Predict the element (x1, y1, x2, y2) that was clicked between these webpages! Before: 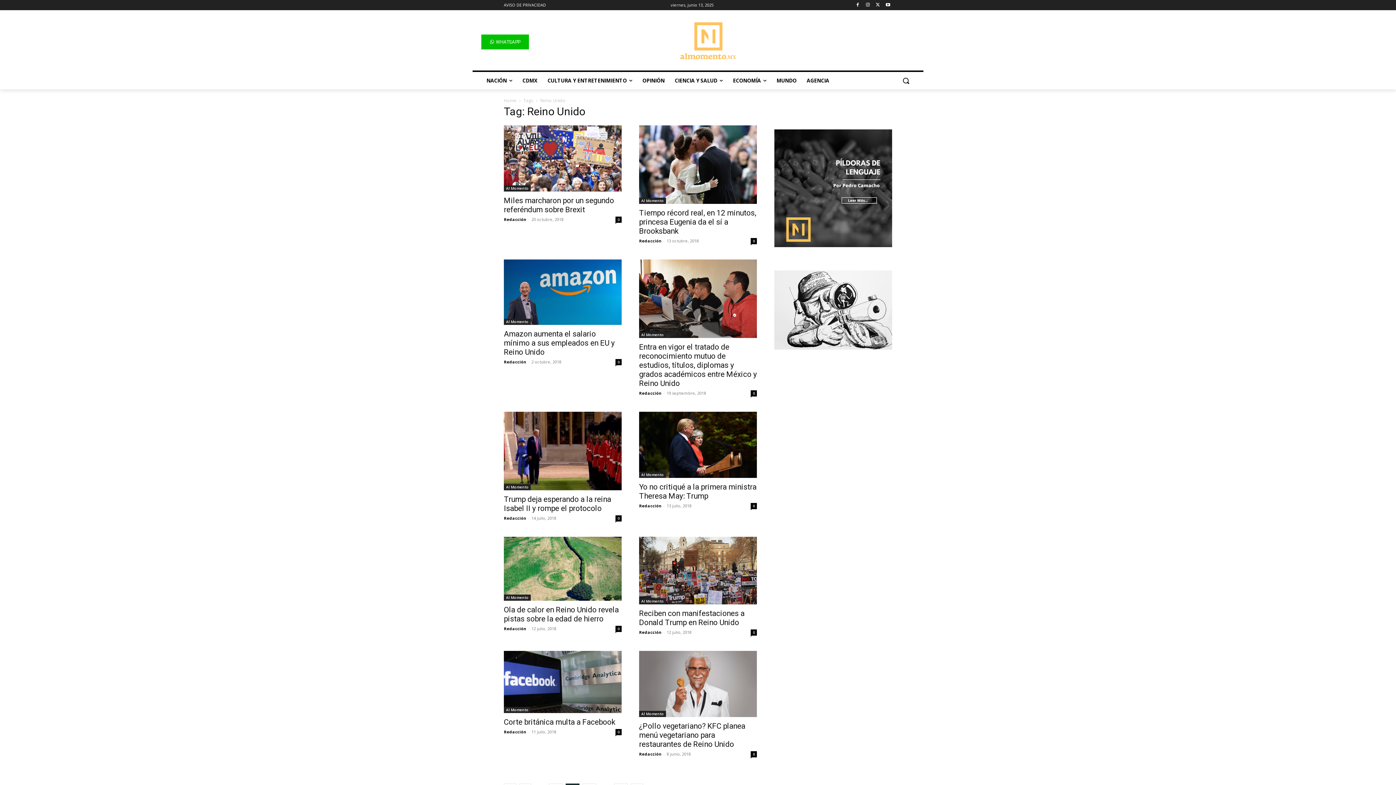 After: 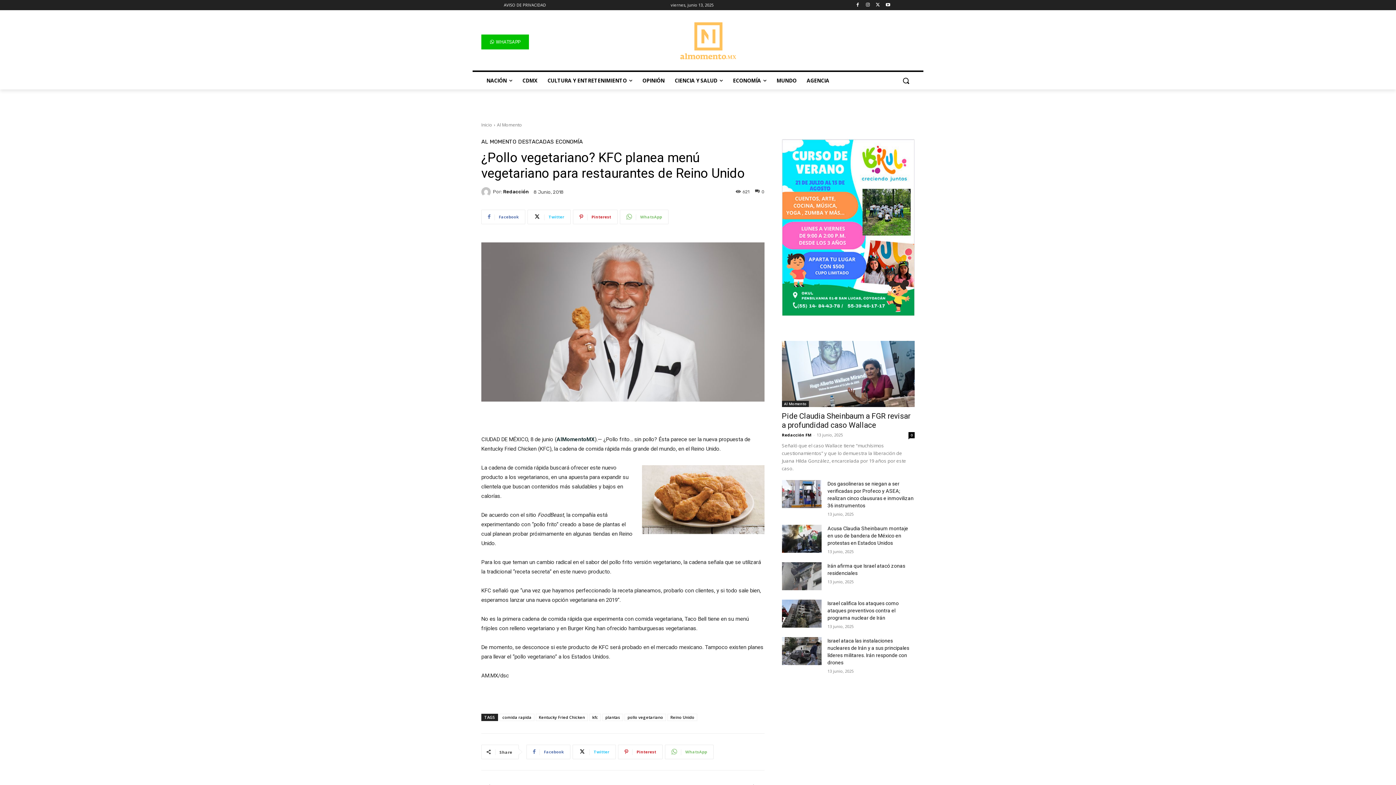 Action: bbox: (639, 722, 745, 749) label: ¿Pollo vegetariano? KFC planea menú vegetariano para restaurantes de Reino Unido